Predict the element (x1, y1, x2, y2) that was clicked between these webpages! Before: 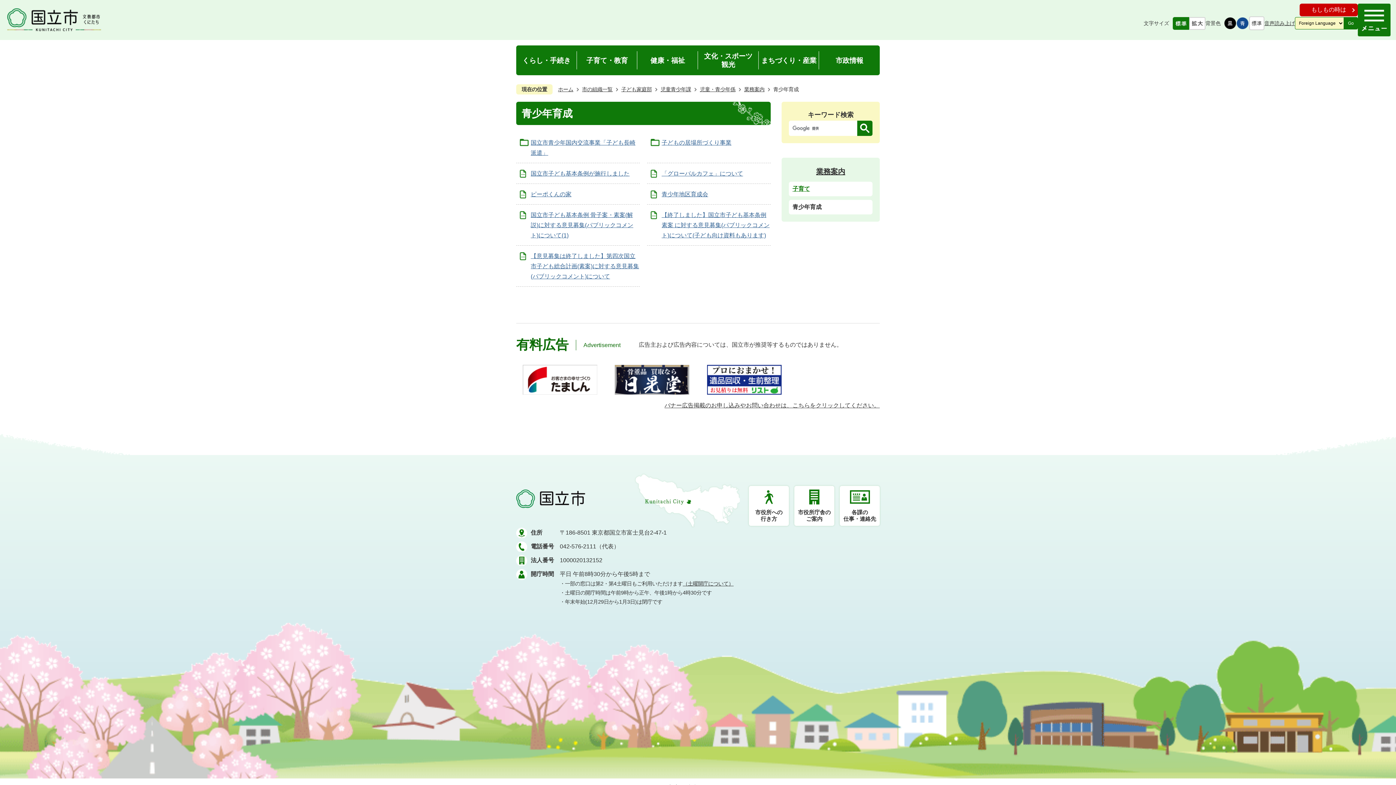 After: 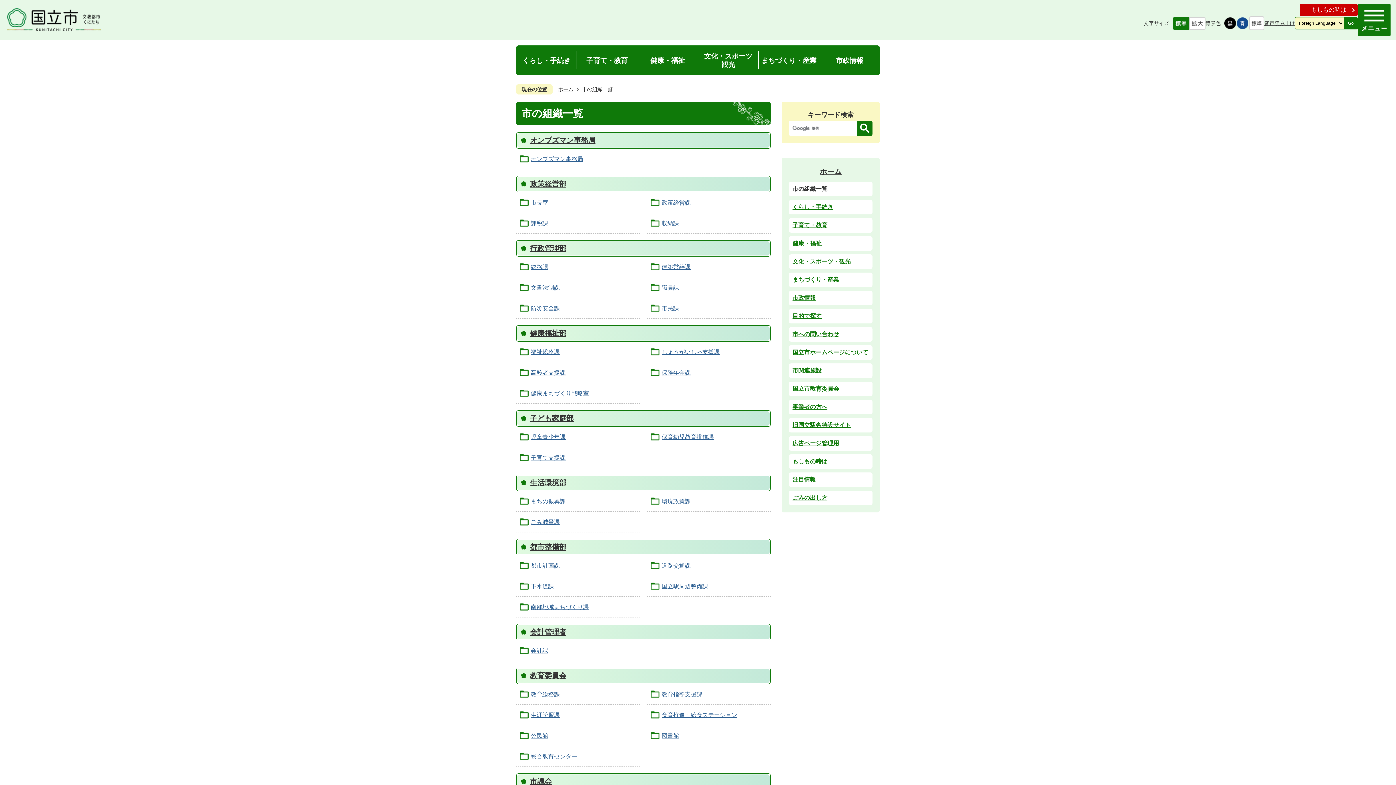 Action: bbox: (574, 85, 612, 94) label: 市の組織一覧